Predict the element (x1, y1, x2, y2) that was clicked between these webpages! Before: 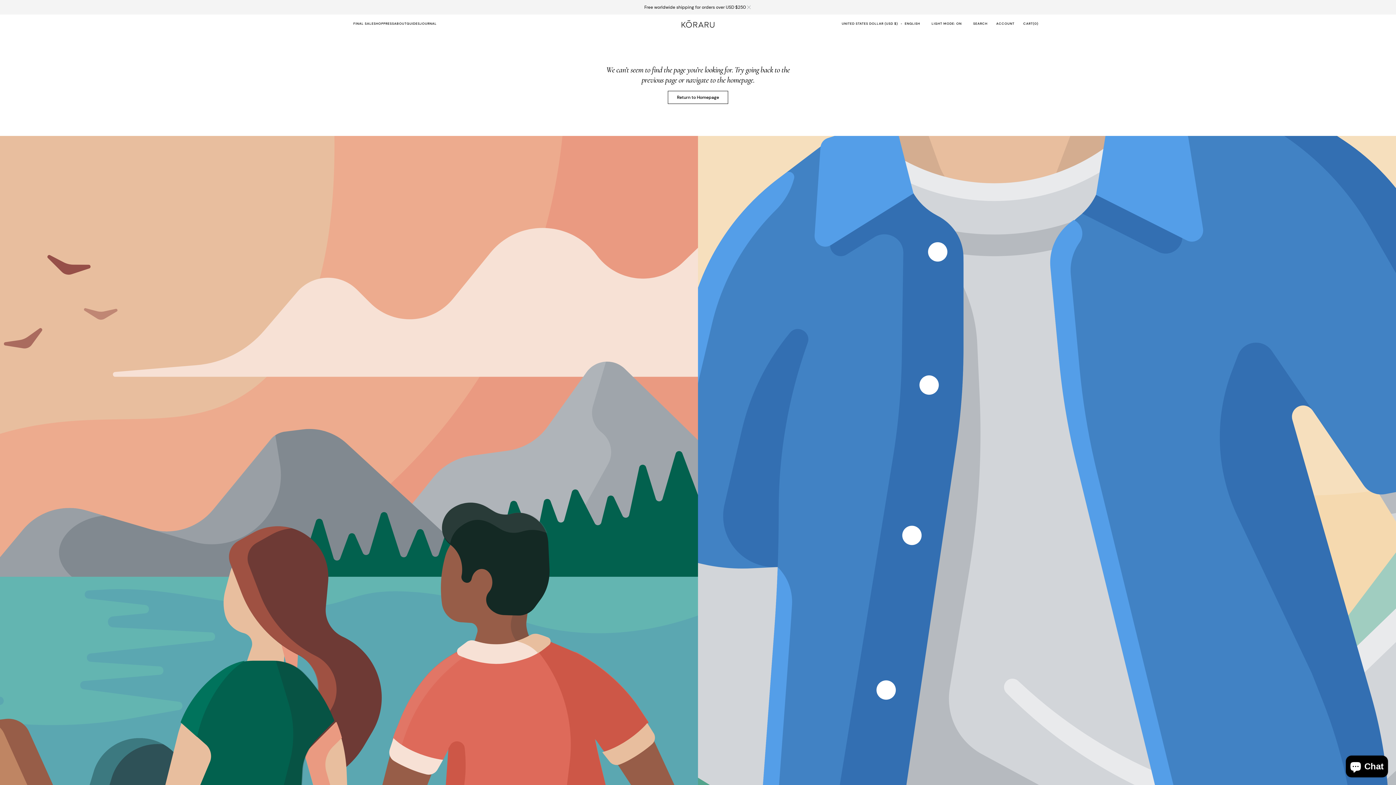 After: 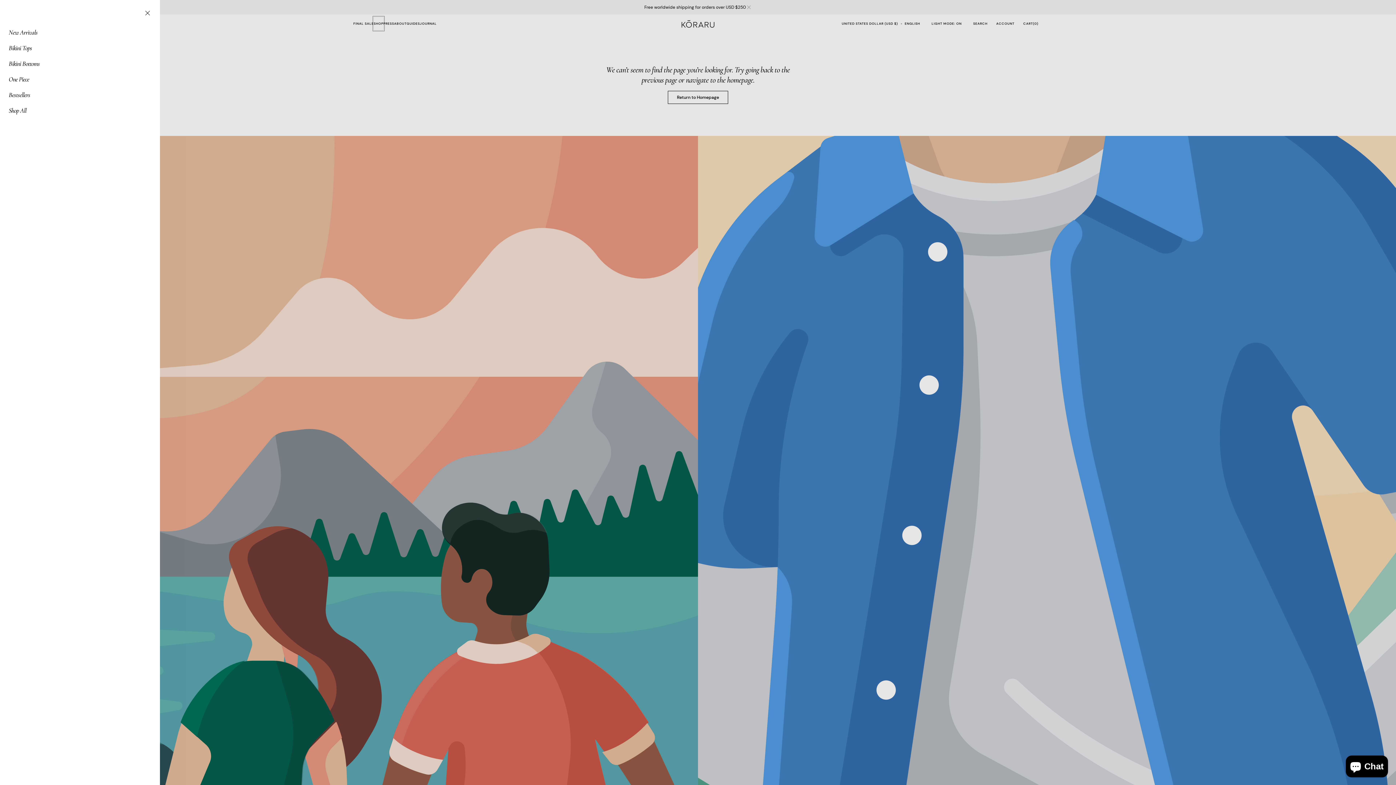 Action: bbox: (373, 17, 383, 30) label: Open burger menu